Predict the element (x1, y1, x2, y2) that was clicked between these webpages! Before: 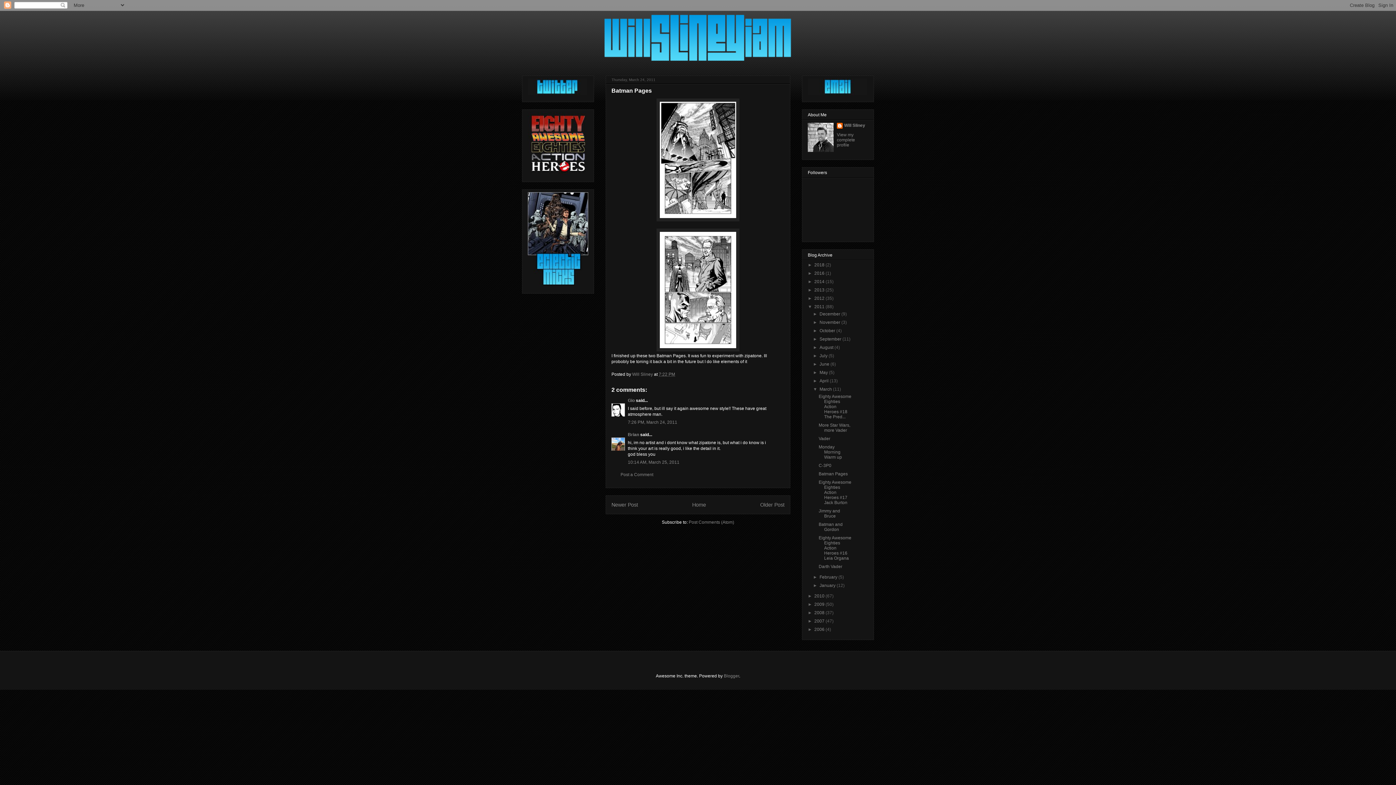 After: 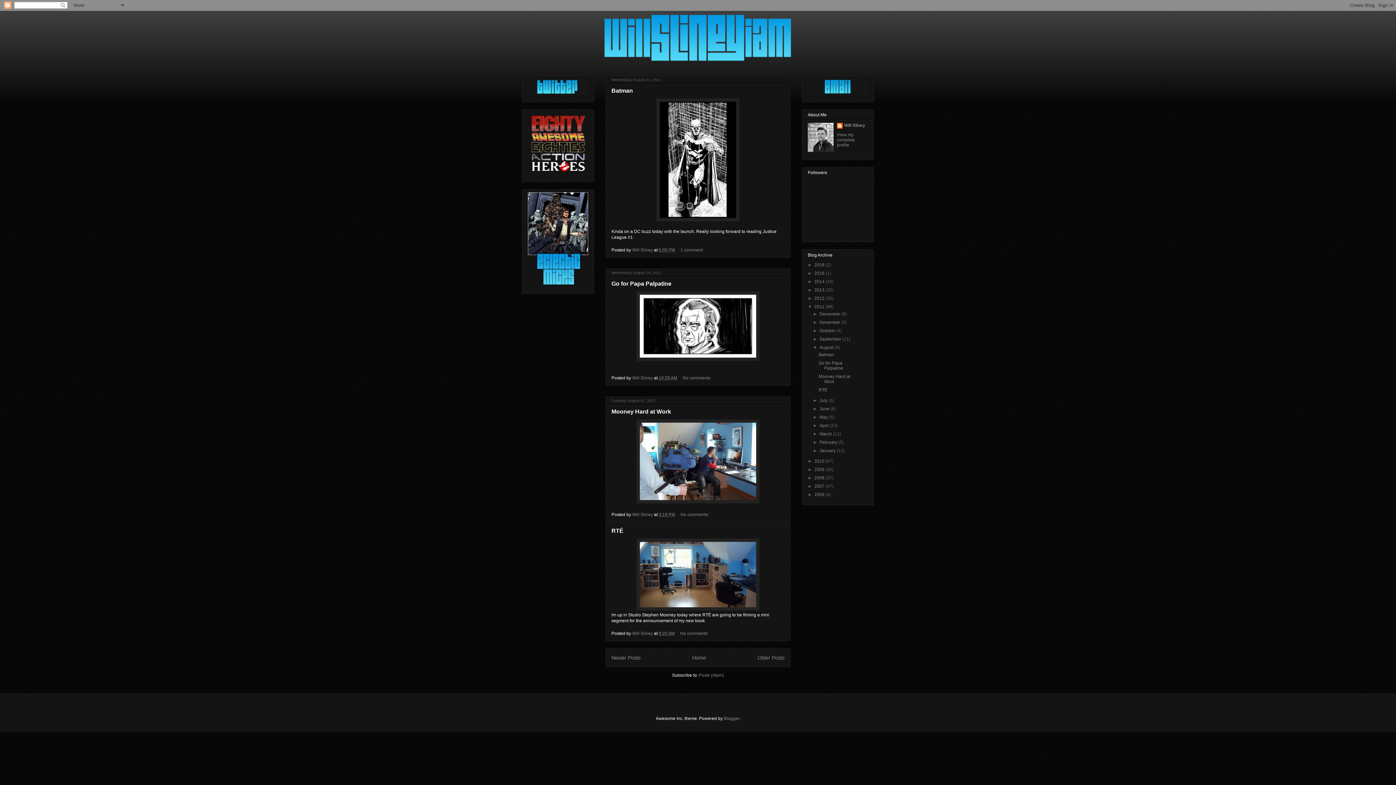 Action: bbox: (819, 344, 834, 350) label: August 